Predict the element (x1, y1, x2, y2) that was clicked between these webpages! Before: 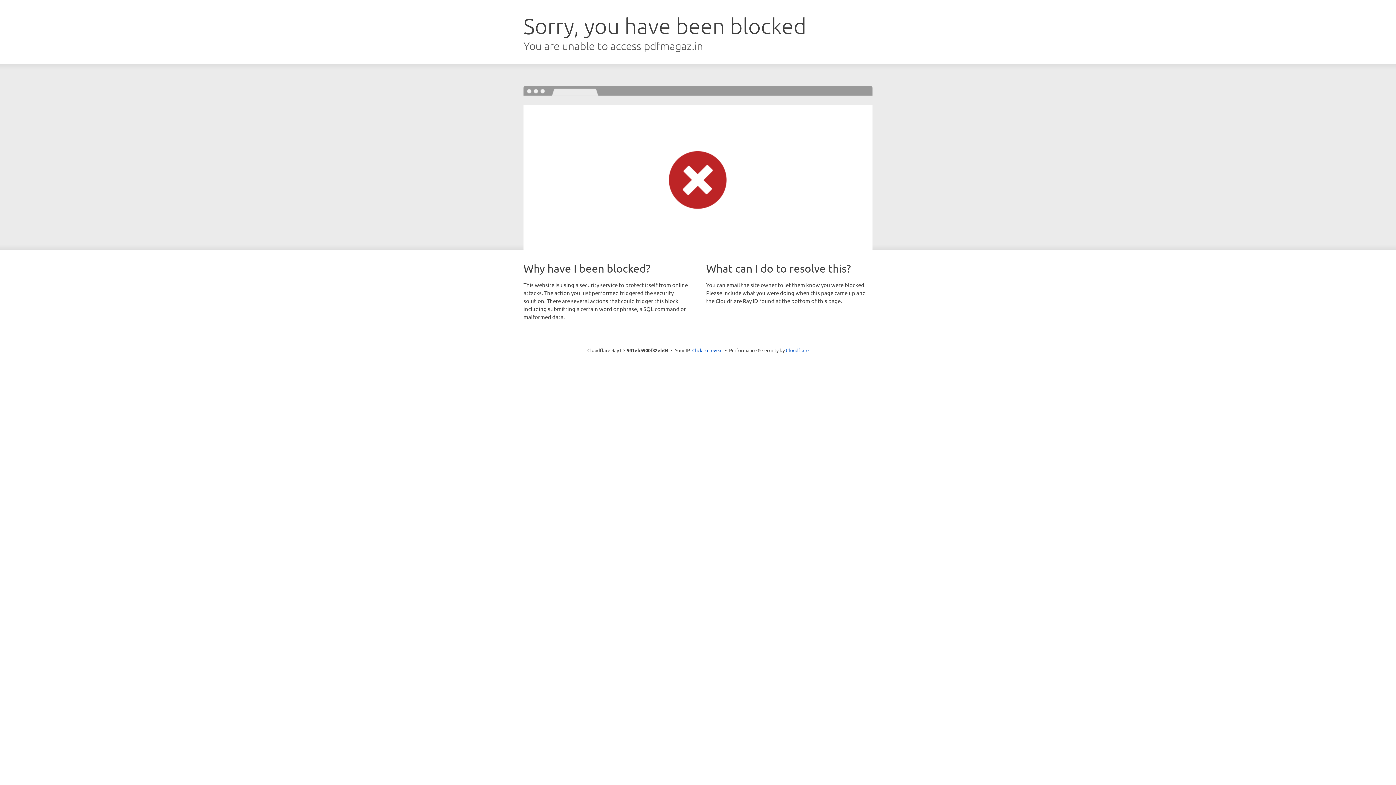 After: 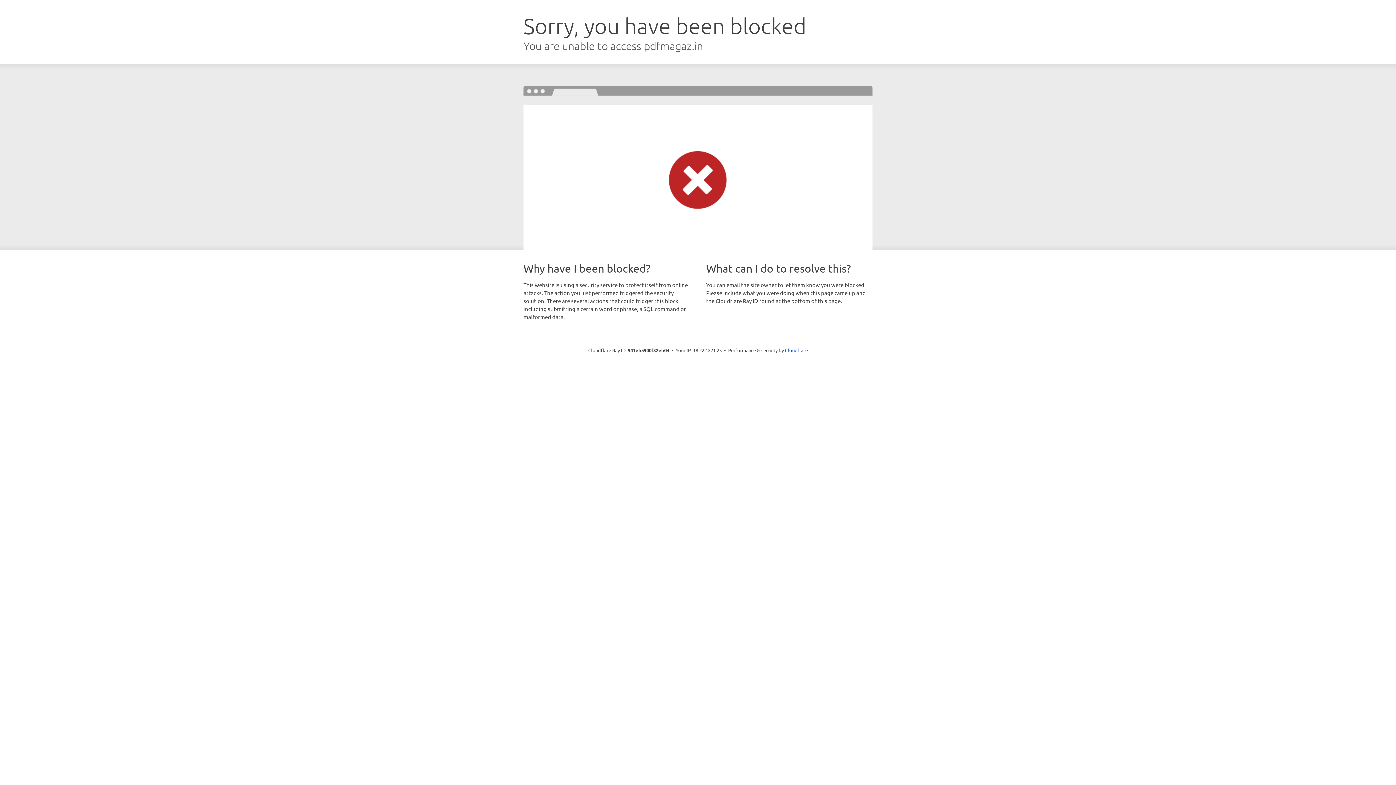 Action: label: Click to reveal bbox: (692, 346, 722, 353)